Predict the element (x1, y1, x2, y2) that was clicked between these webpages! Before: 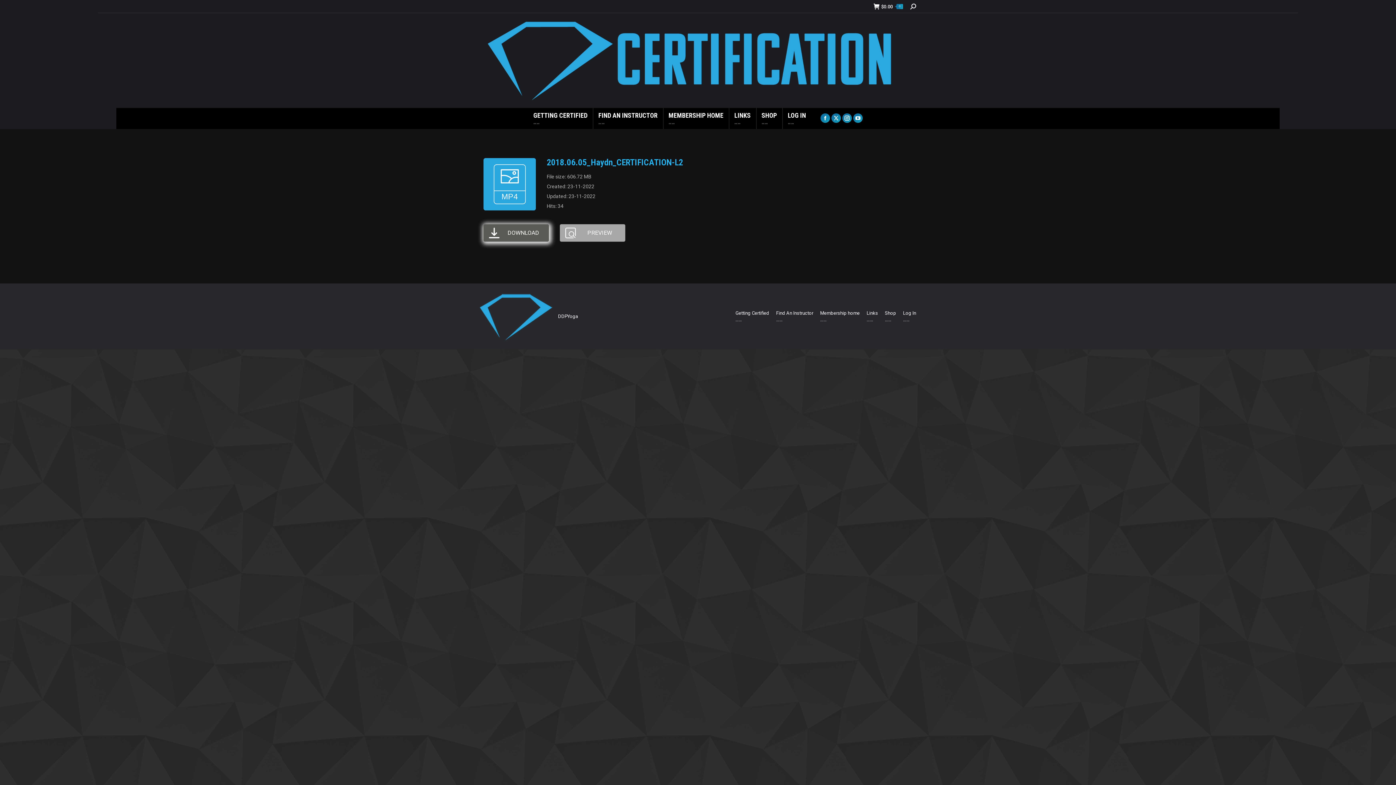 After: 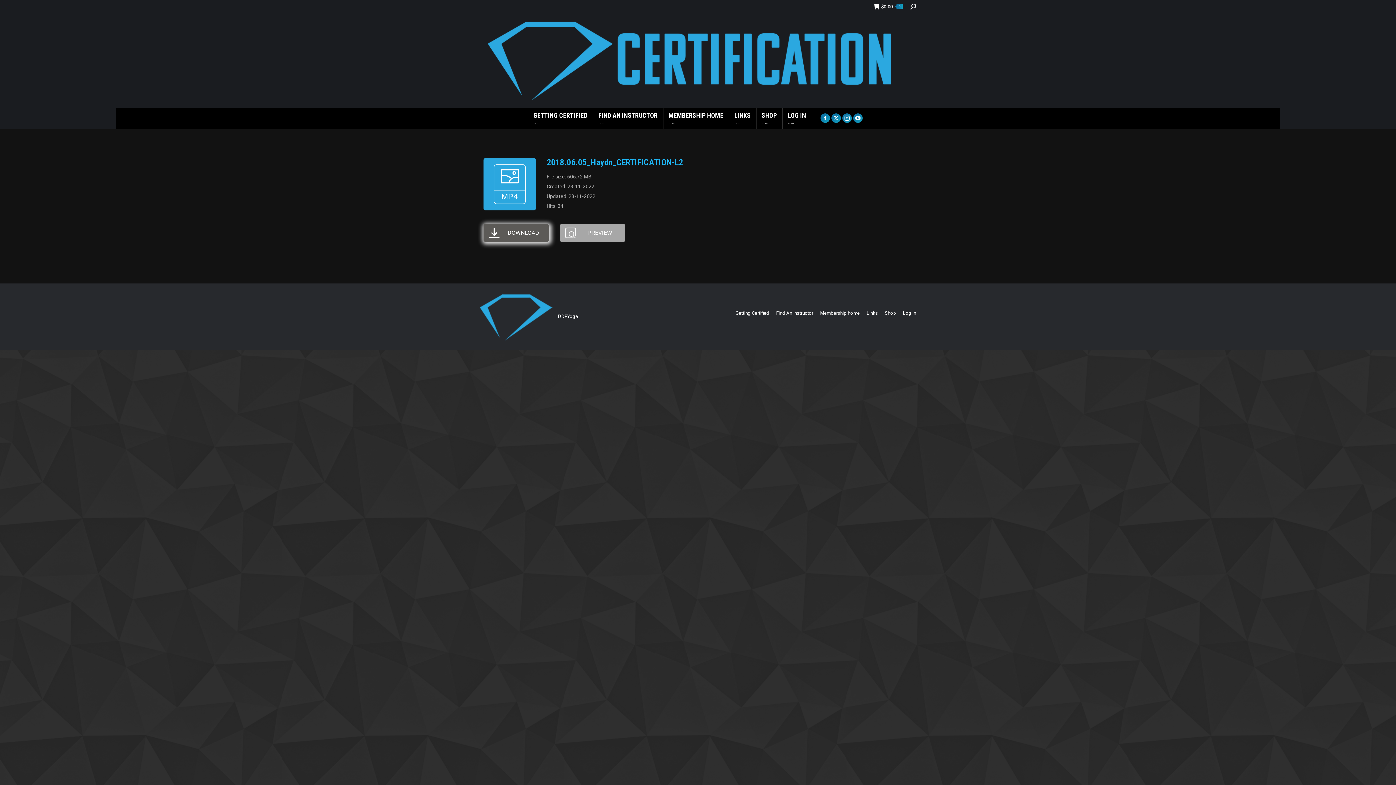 Action: label: 2018.06.05_Haydn_CERTIFICATION-L2 bbox: (546, 157, 683, 167)